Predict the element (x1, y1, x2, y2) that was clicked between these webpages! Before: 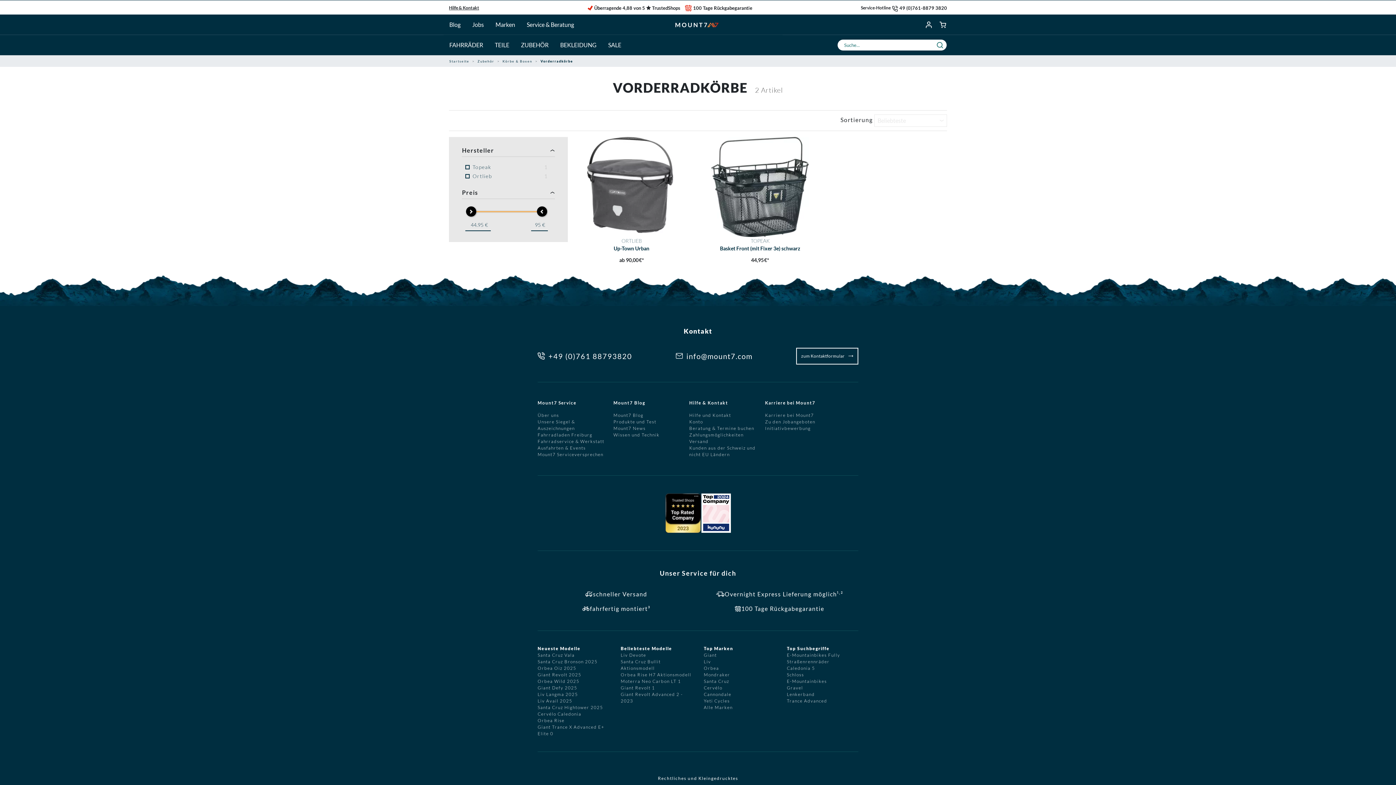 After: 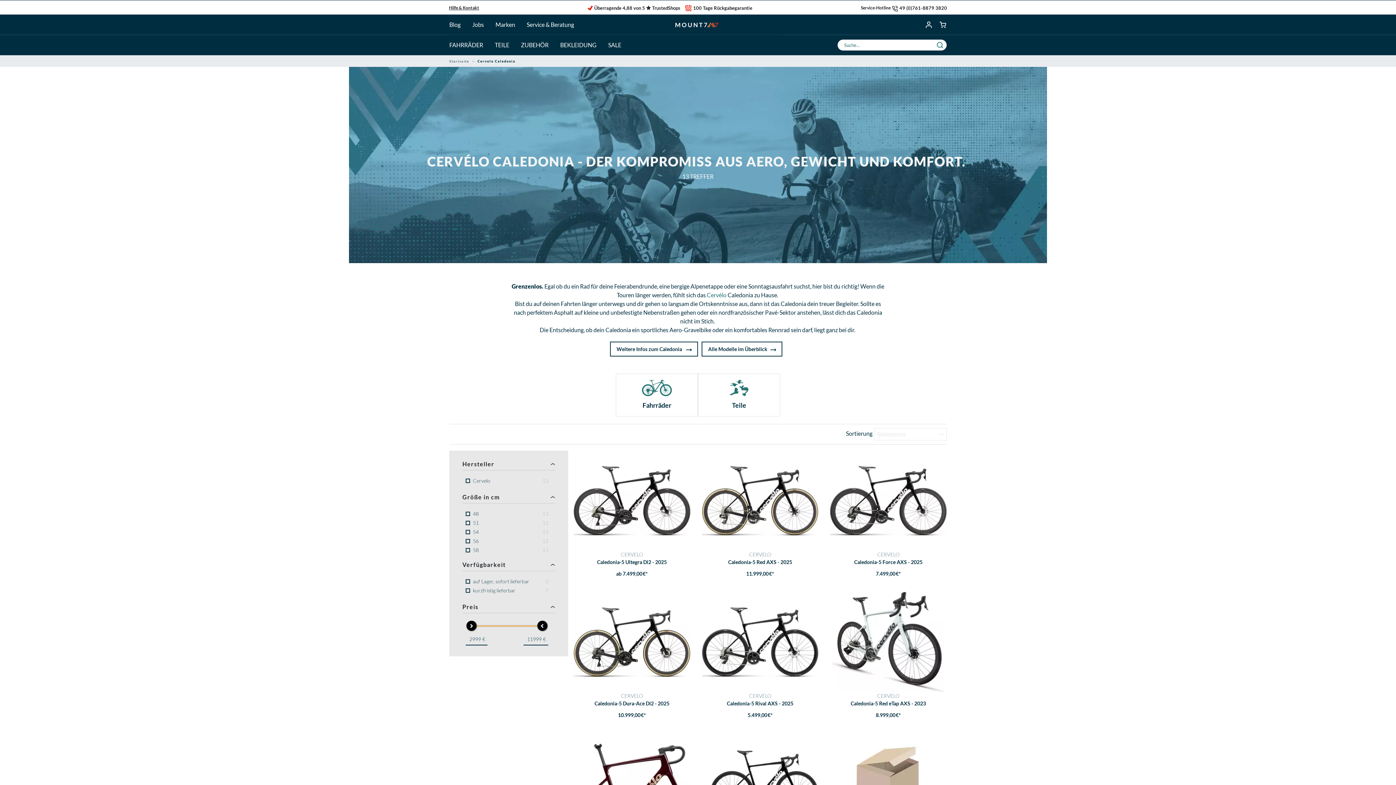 Action: bbox: (537, 711, 581, 717) label: Cervélo Caledonia